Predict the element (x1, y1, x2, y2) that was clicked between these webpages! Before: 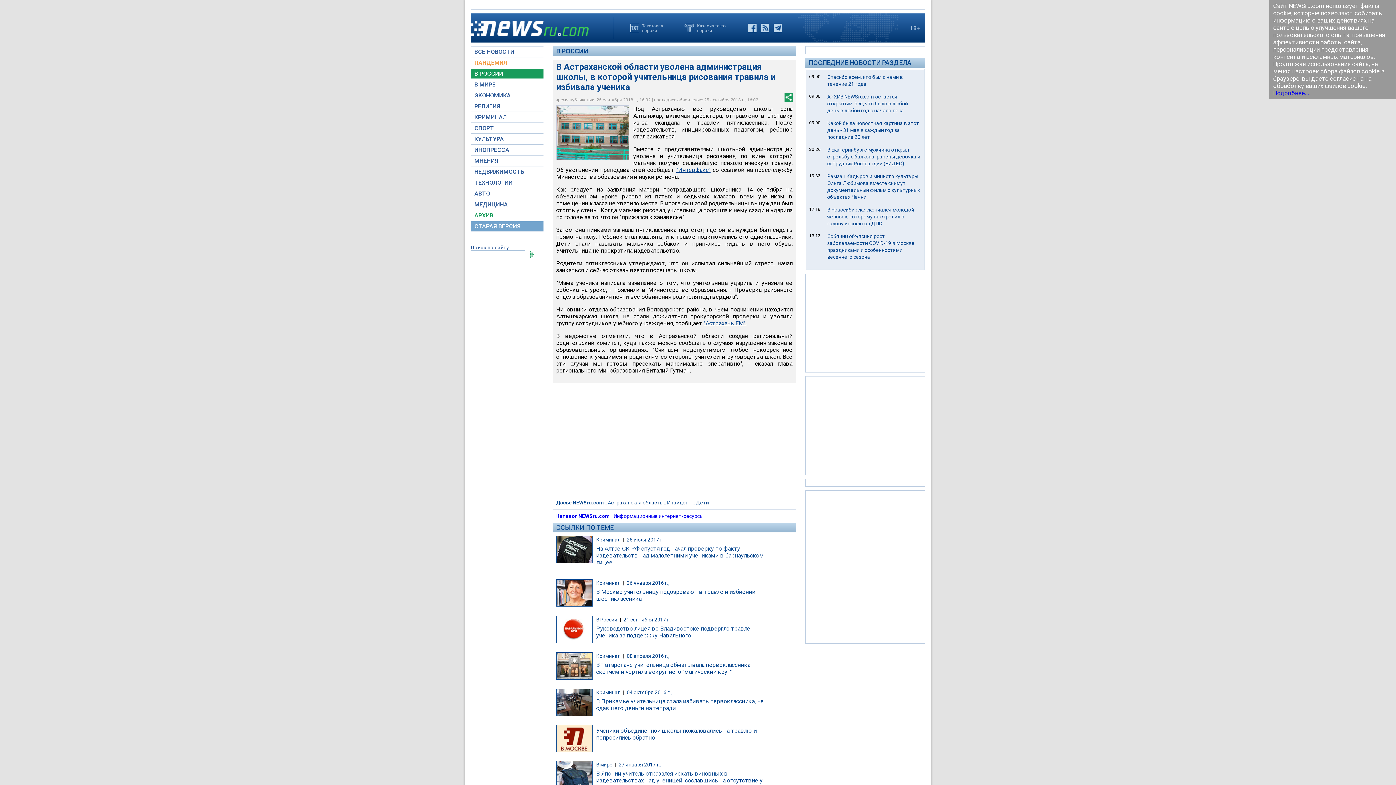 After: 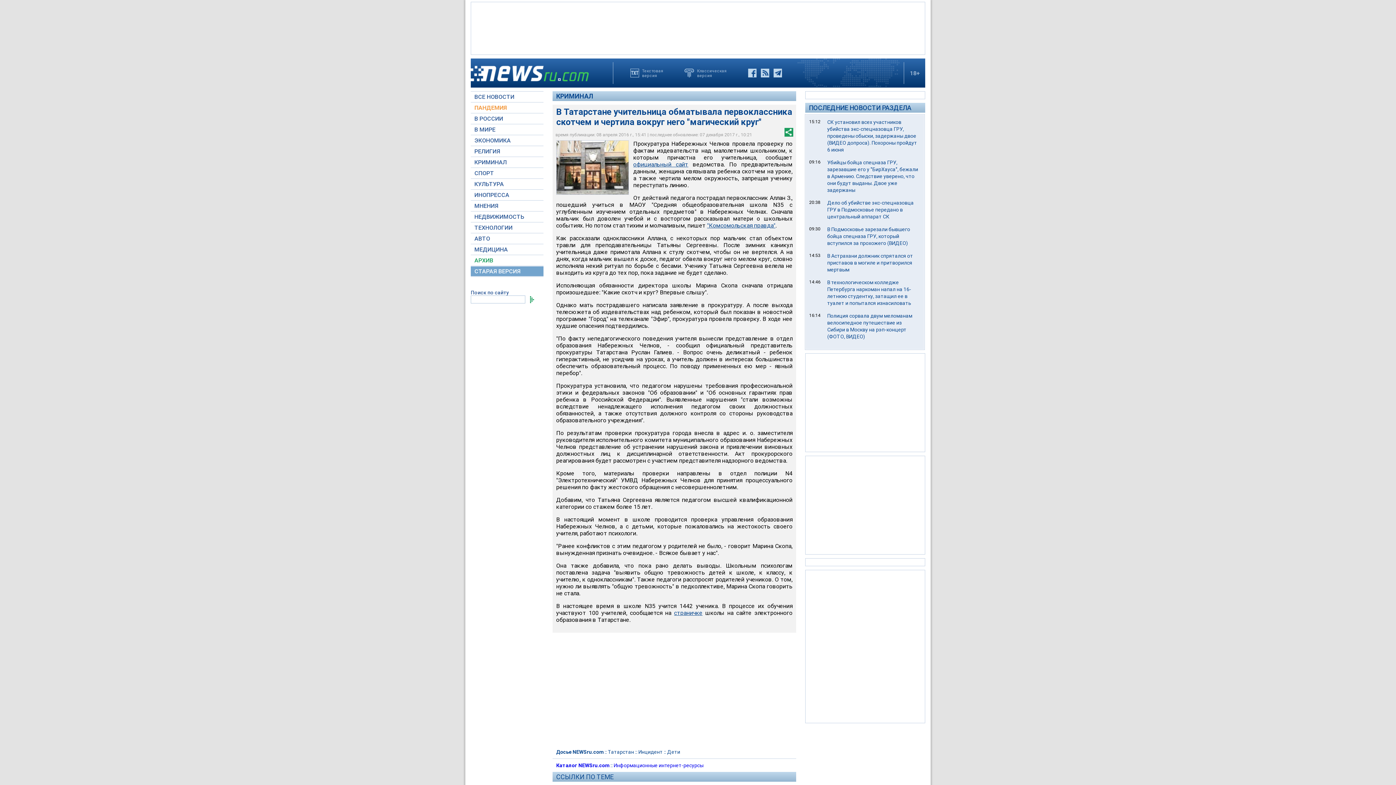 Action: bbox: (556, 652, 596, 679)